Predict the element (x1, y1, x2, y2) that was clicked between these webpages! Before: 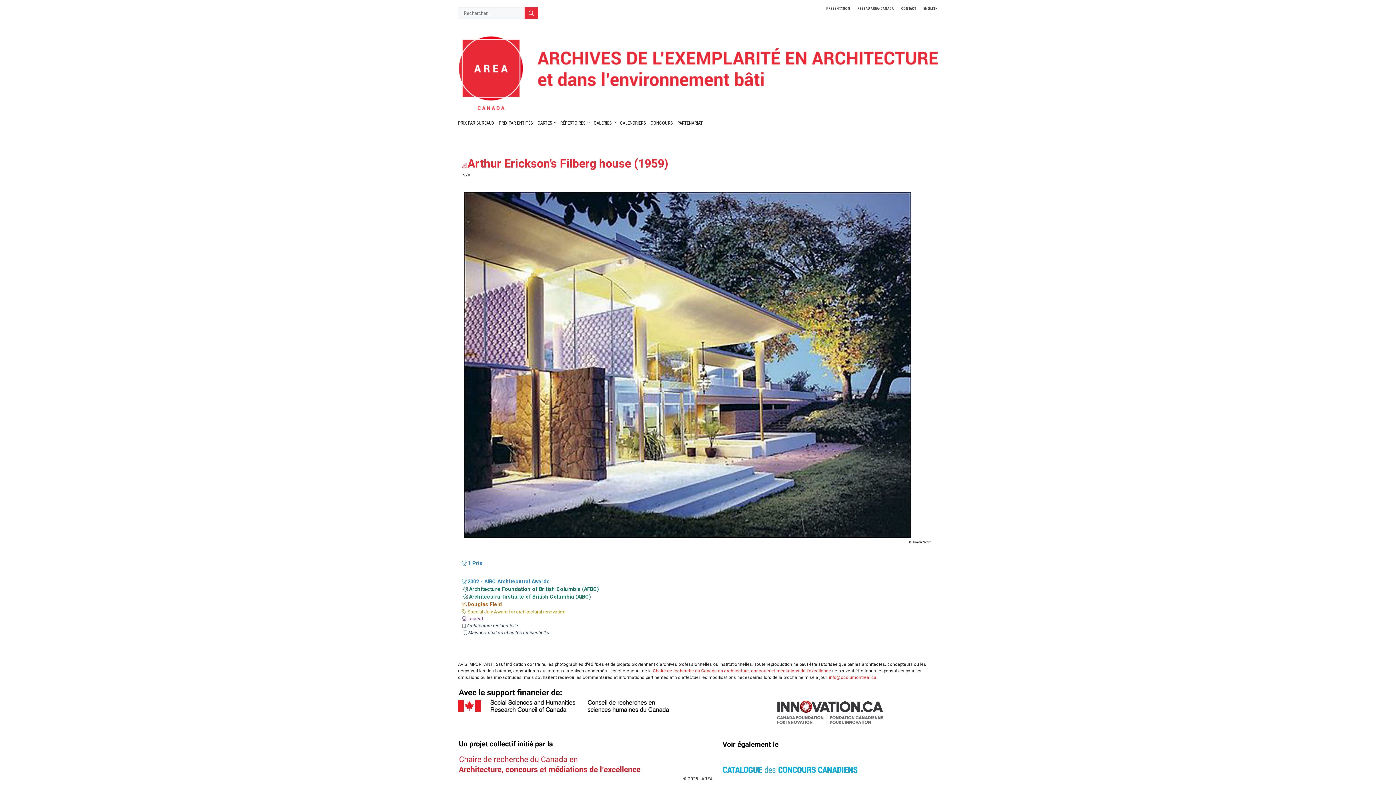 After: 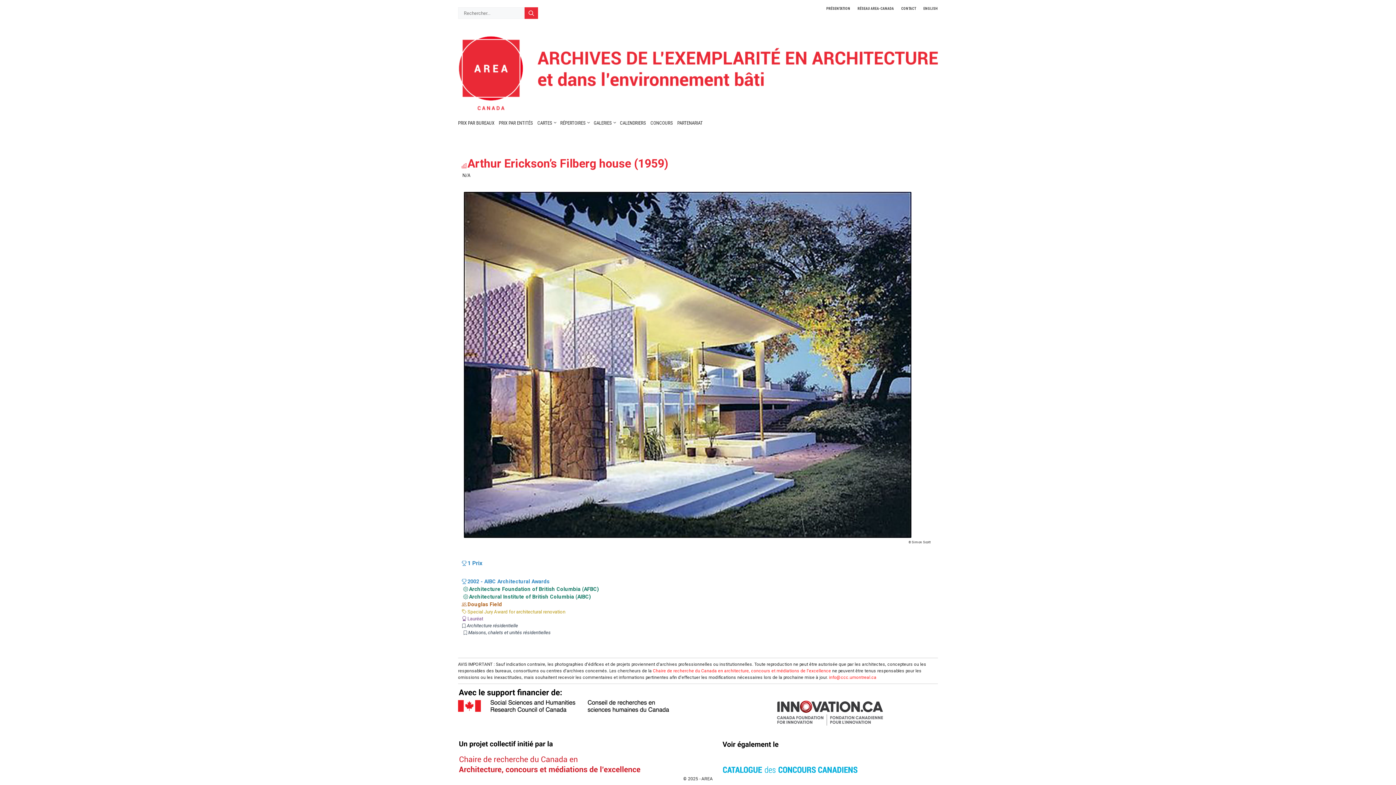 Action: bbox: (458, 702, 674, 709)